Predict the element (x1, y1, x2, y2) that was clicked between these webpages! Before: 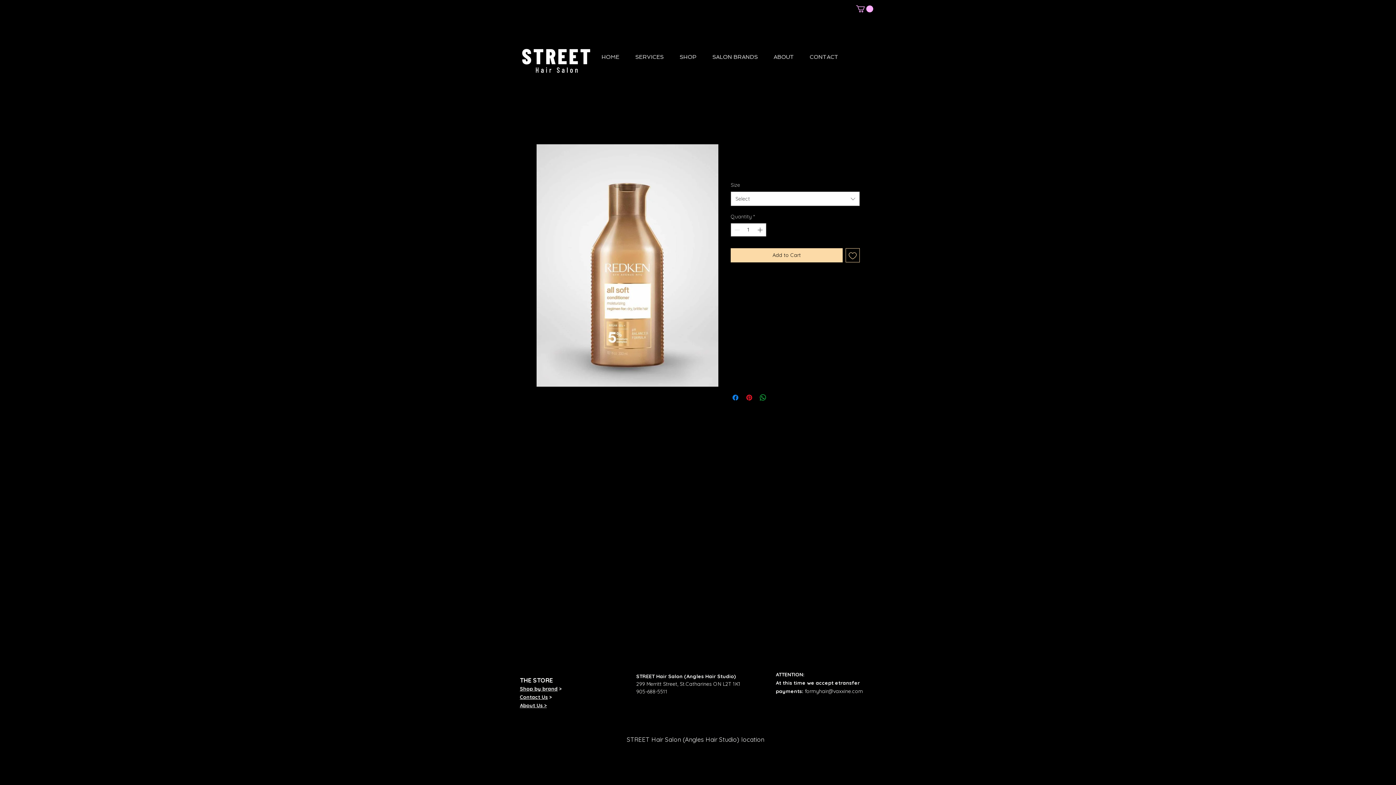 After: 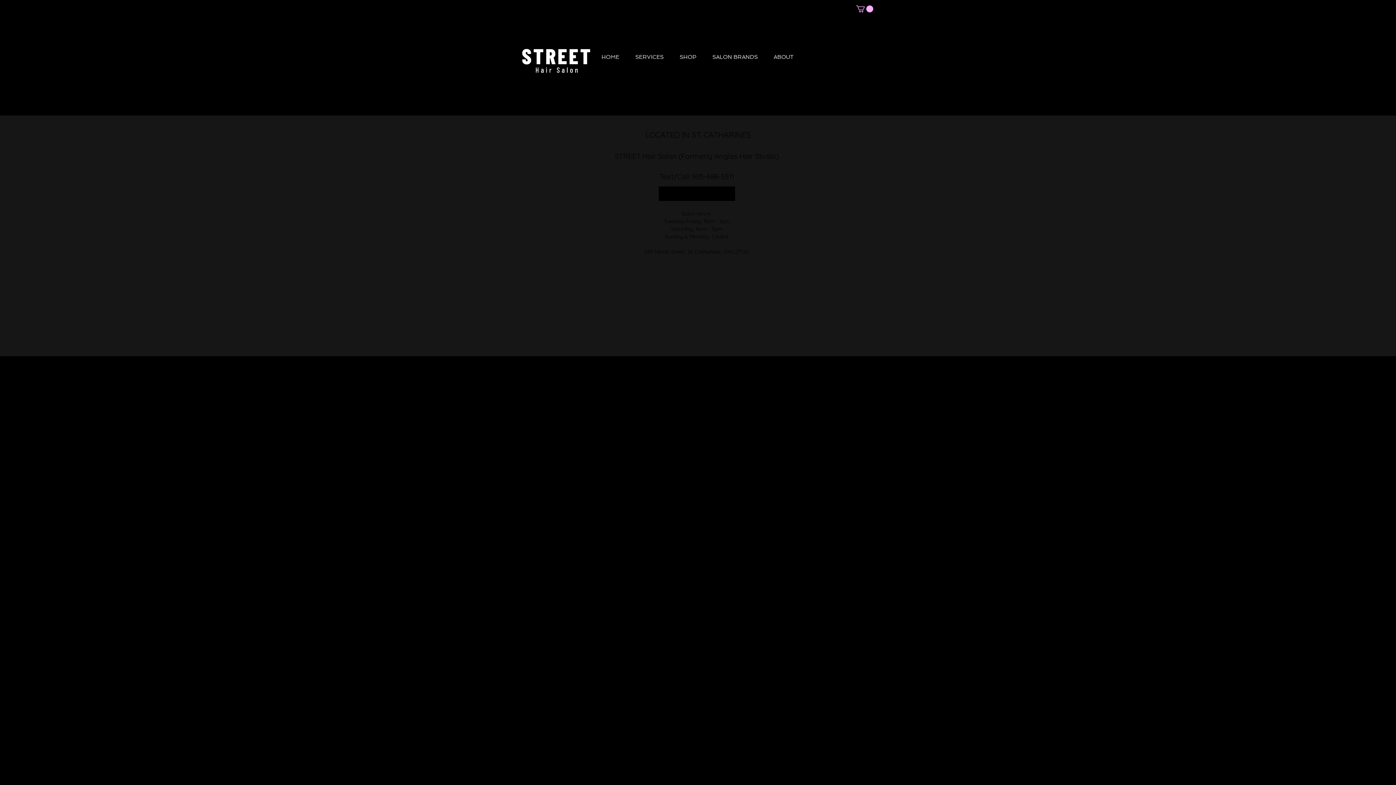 Action: label: CONTACT bbox: (801, 49, 846, 65)